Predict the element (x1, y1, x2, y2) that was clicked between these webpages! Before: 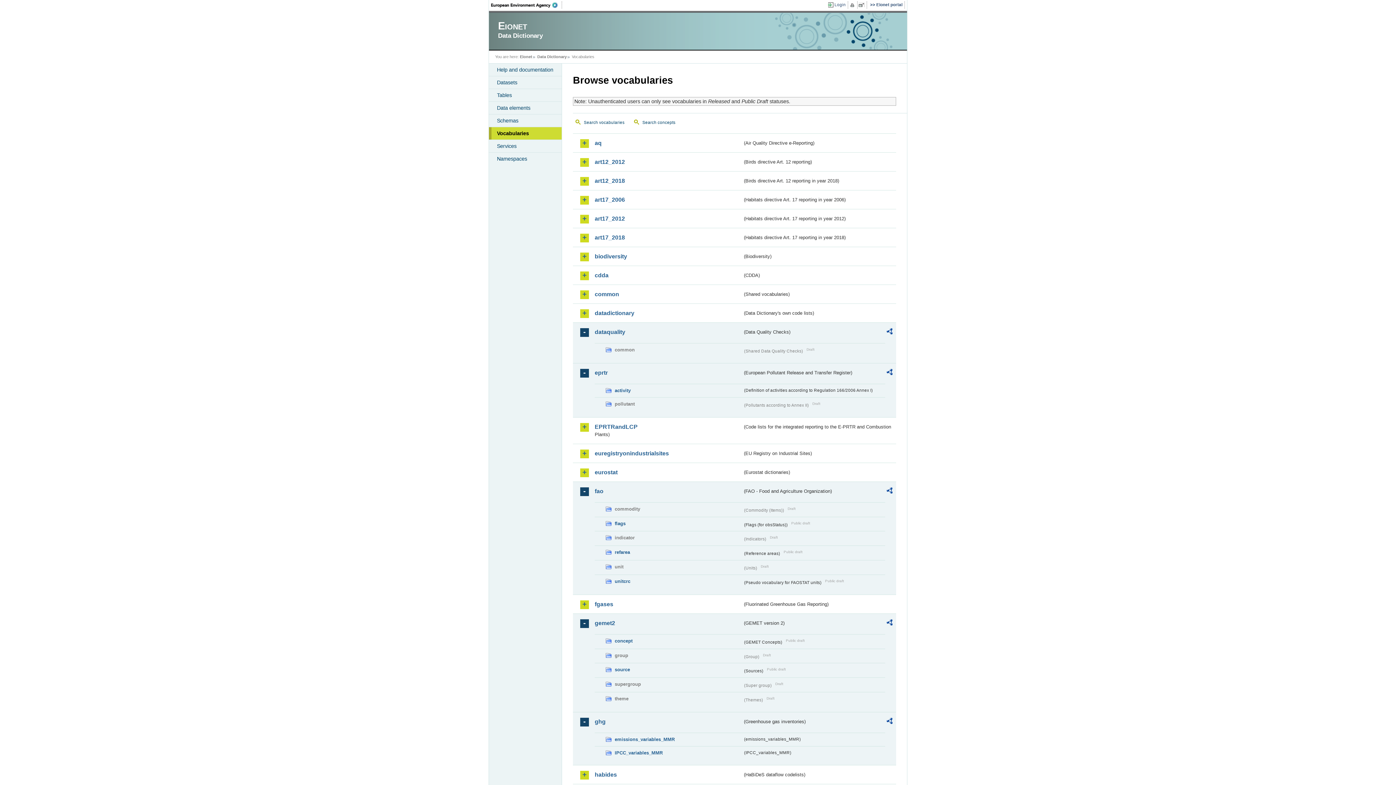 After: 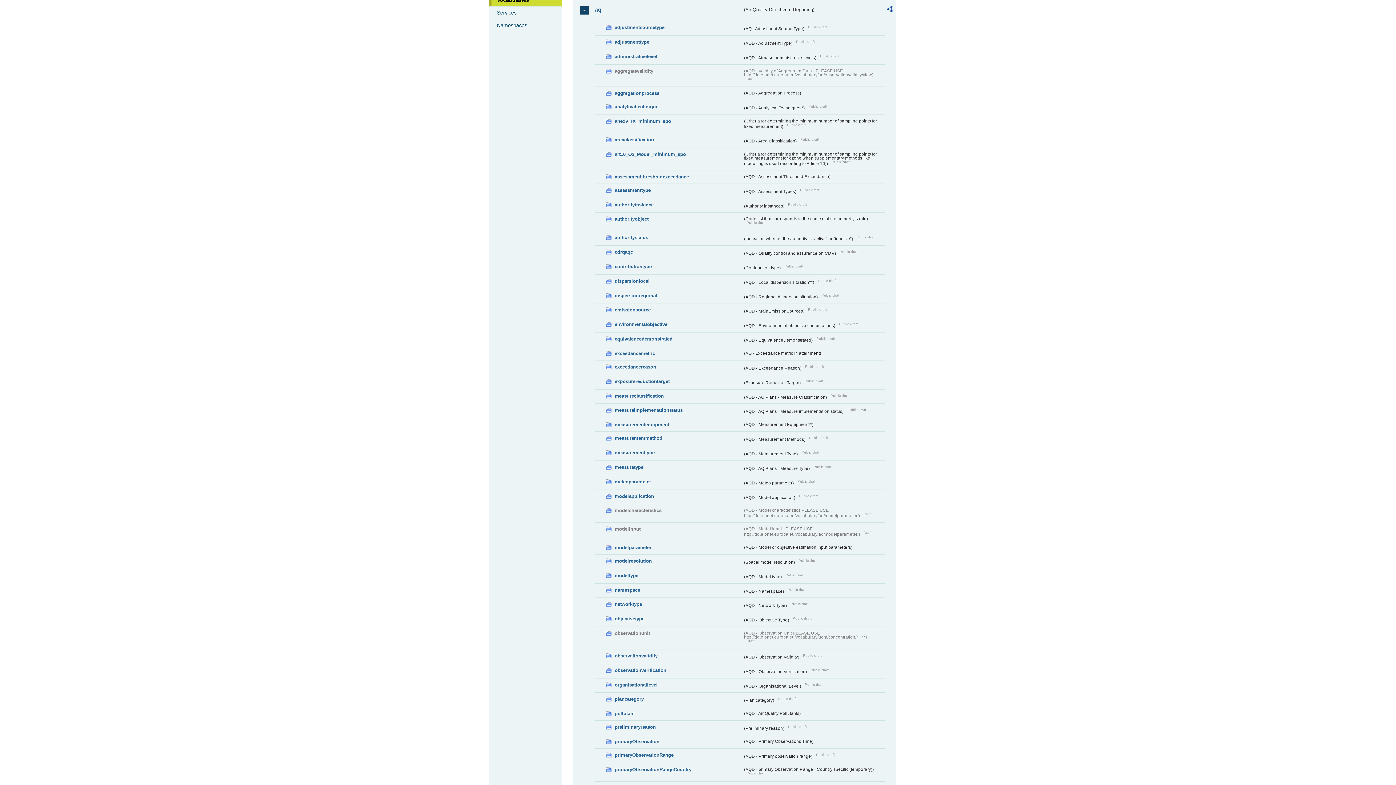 Action: label: aq bbox: (594, 139, 742, 146)